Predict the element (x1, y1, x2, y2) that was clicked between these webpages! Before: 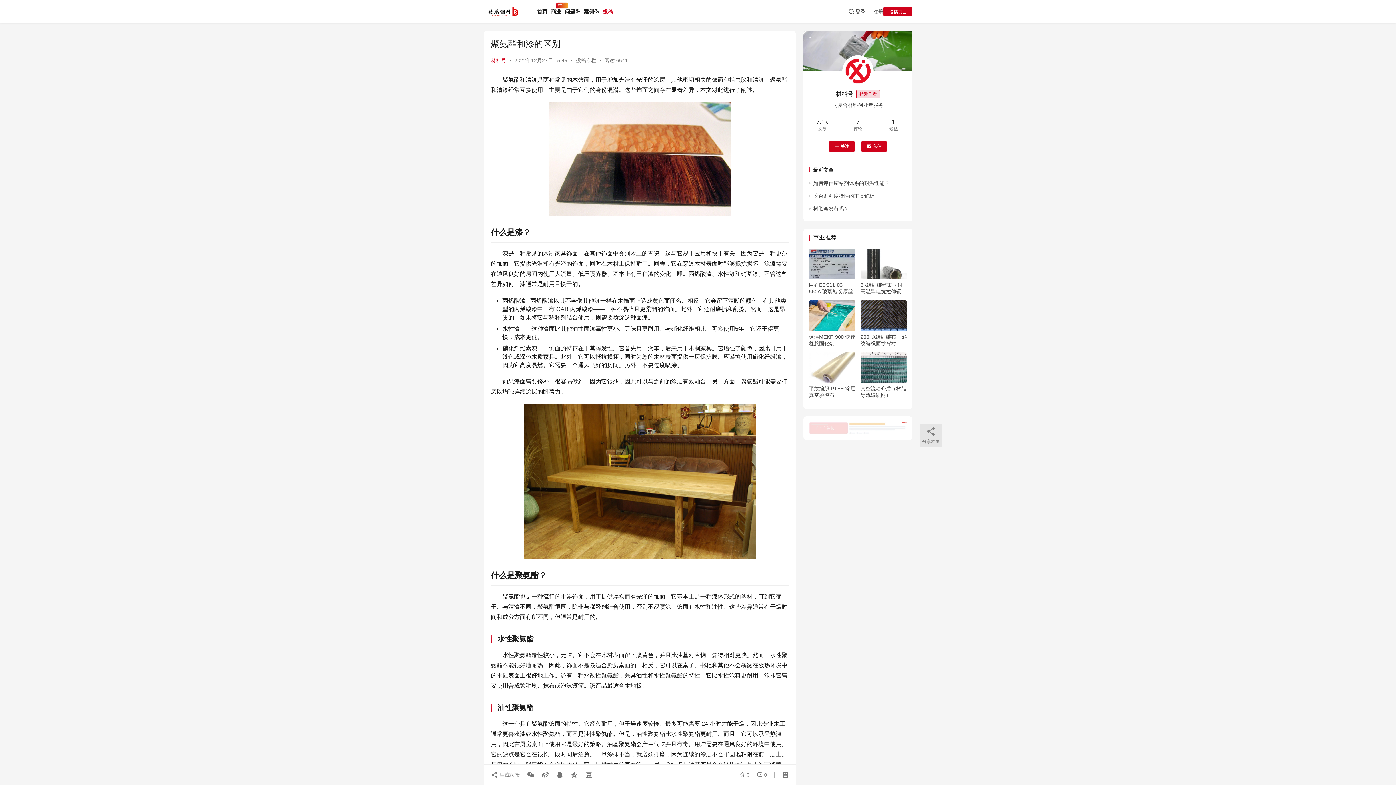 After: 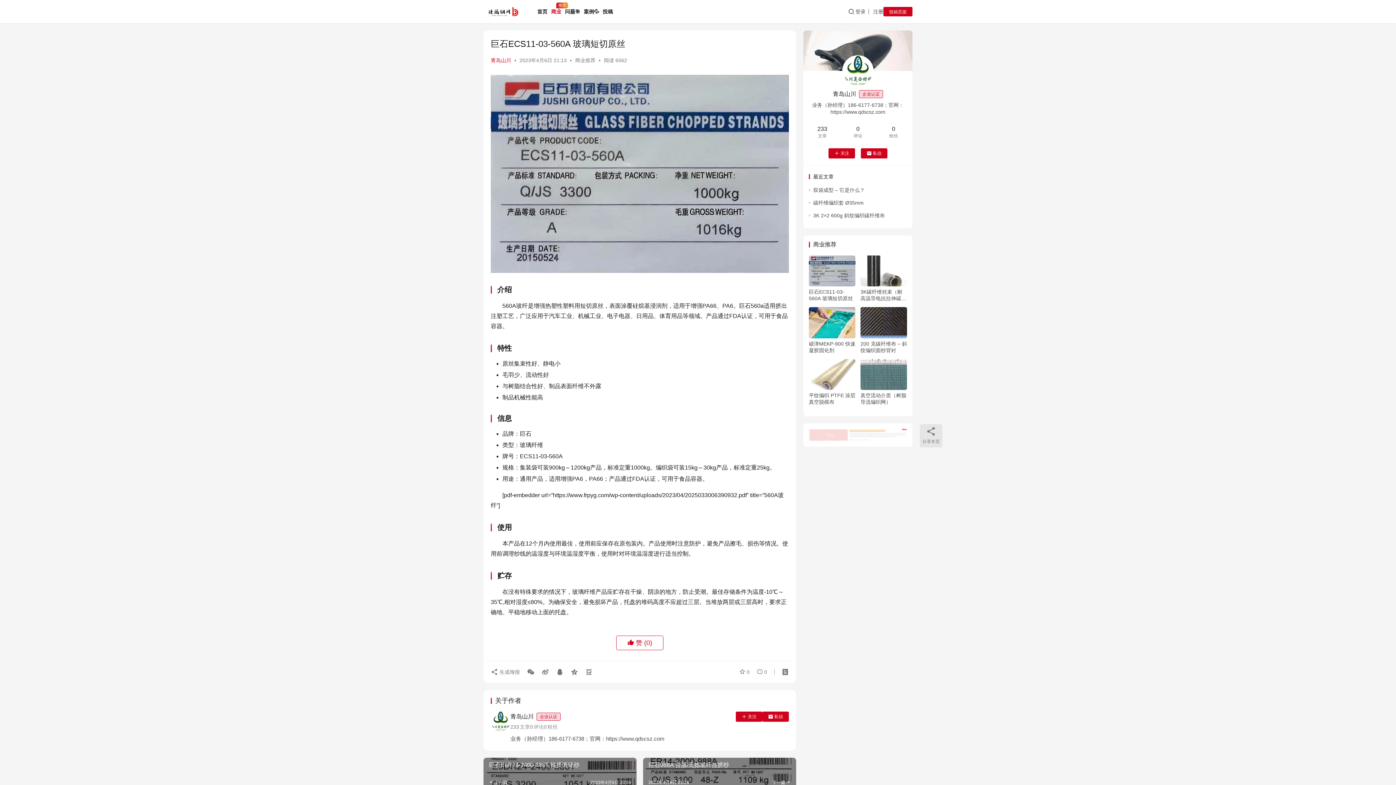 Action: label: 巨石ECS11-03-560A 玻璃短切原丝 bbox: (809, 281, 855, 295)